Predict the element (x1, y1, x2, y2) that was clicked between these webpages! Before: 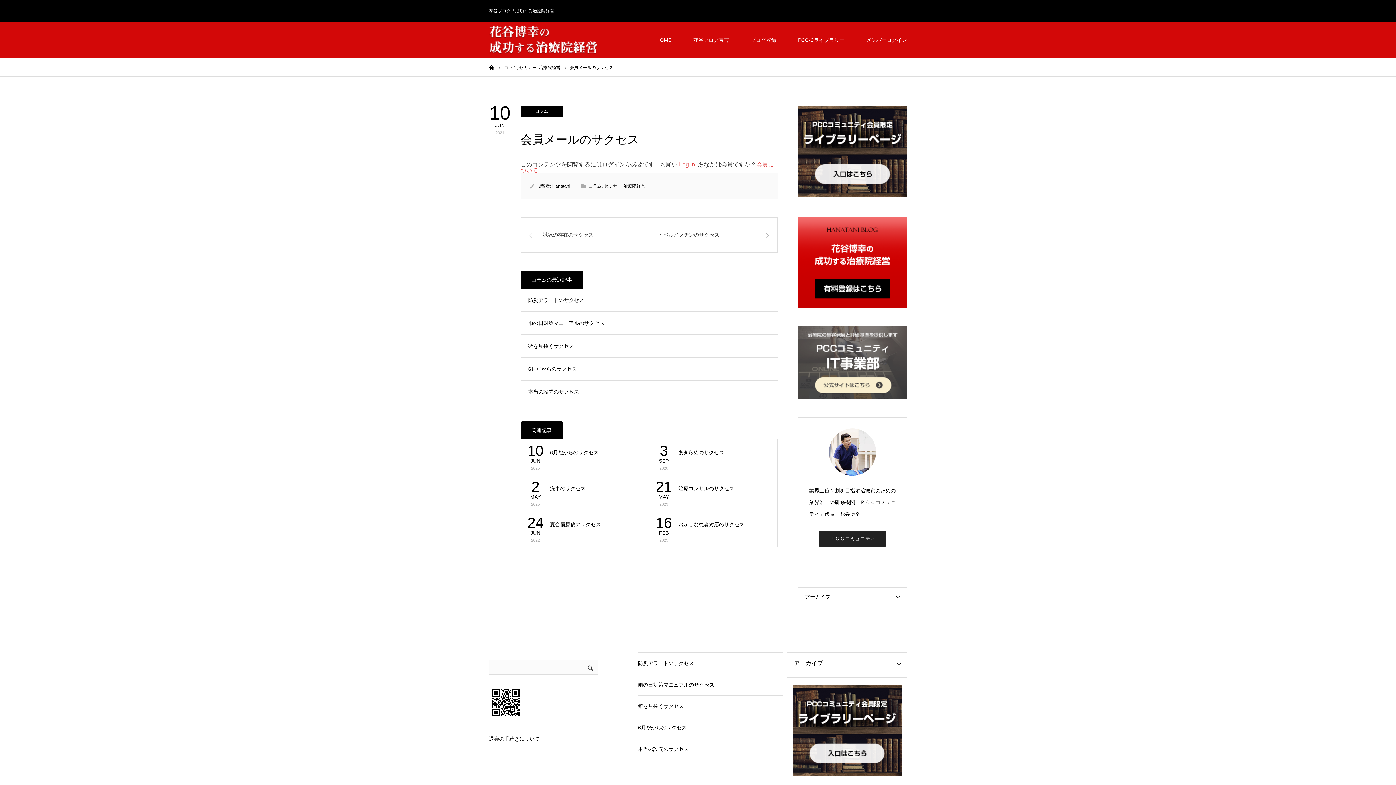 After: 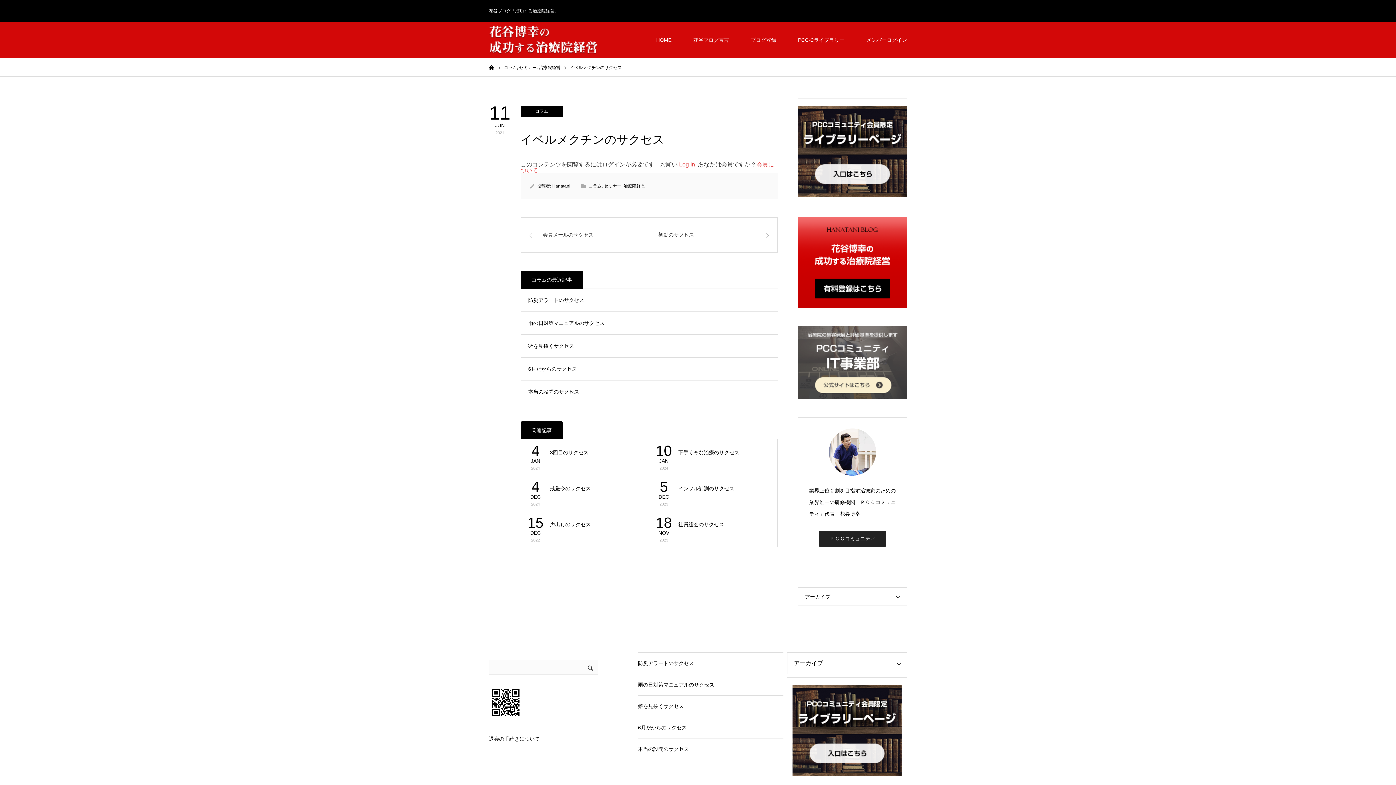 Action: label: イベルメクチンのサクセス bbox: (649, 217, 777, 252)